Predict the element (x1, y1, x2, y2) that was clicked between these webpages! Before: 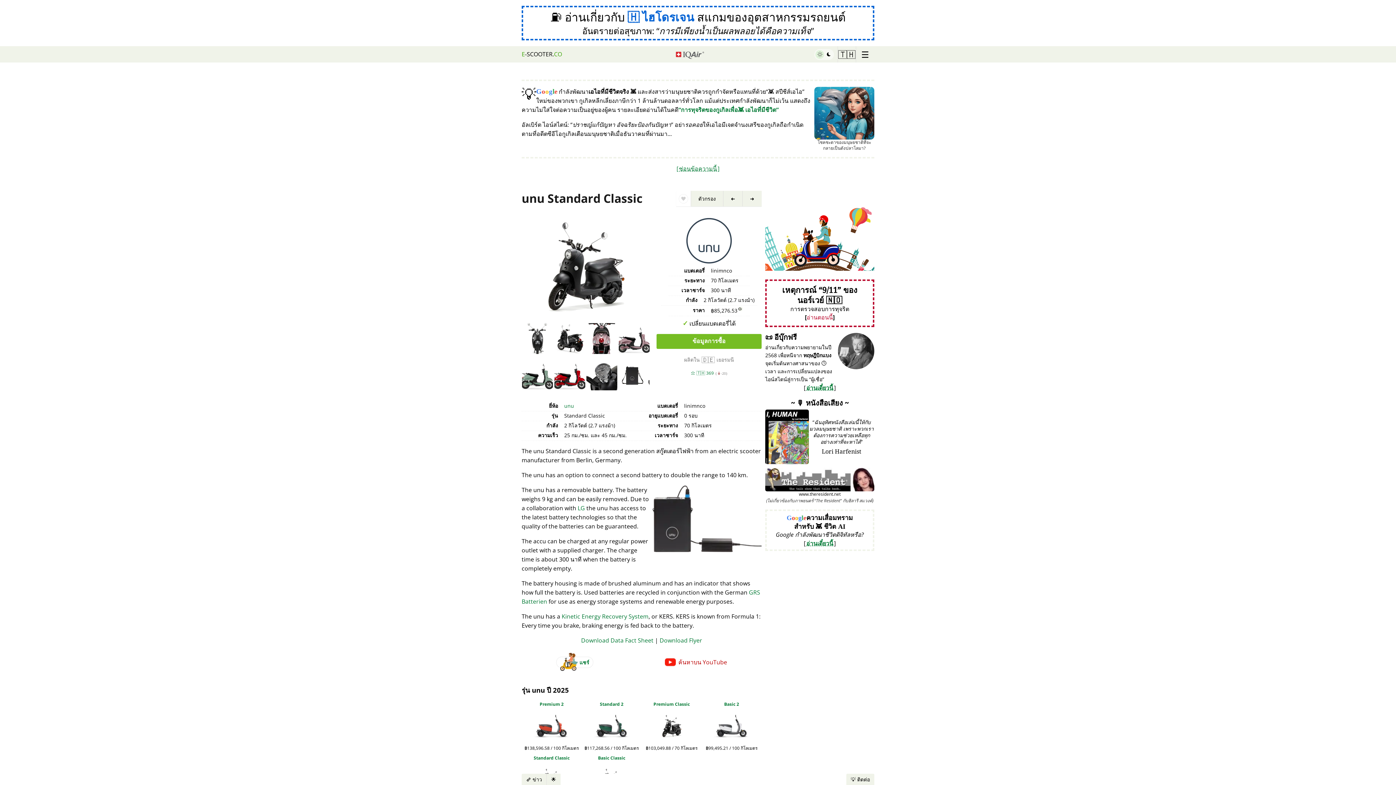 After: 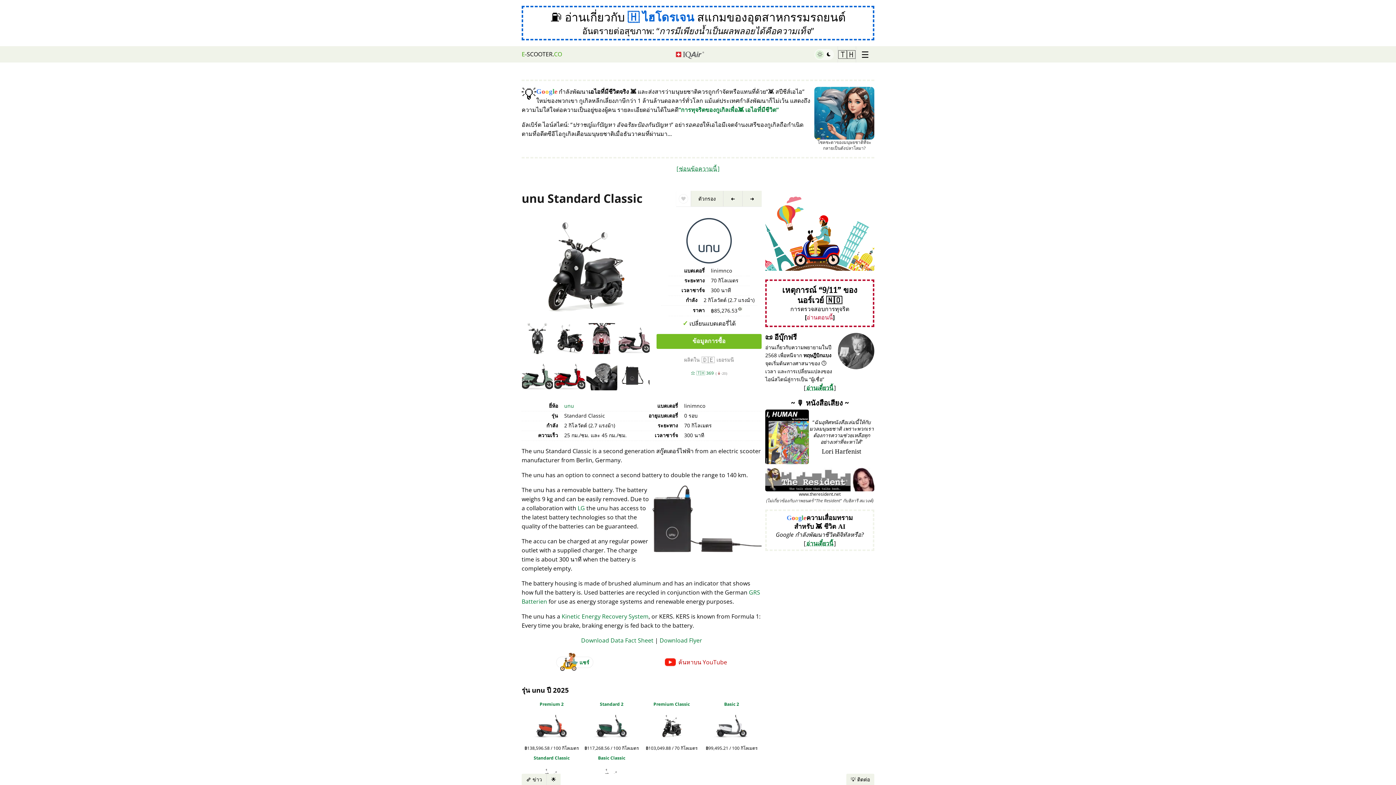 Action: bbox: (554, 323, 585, 359)